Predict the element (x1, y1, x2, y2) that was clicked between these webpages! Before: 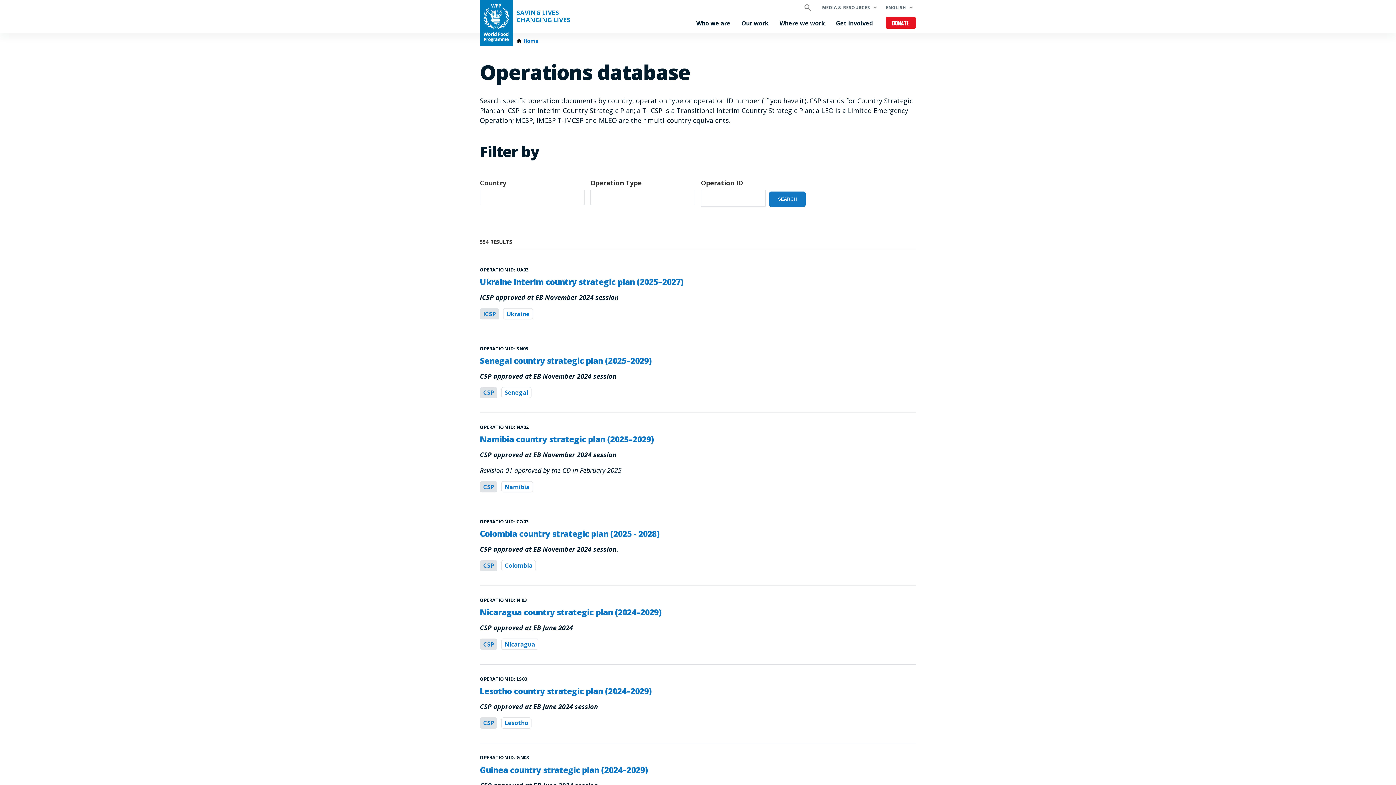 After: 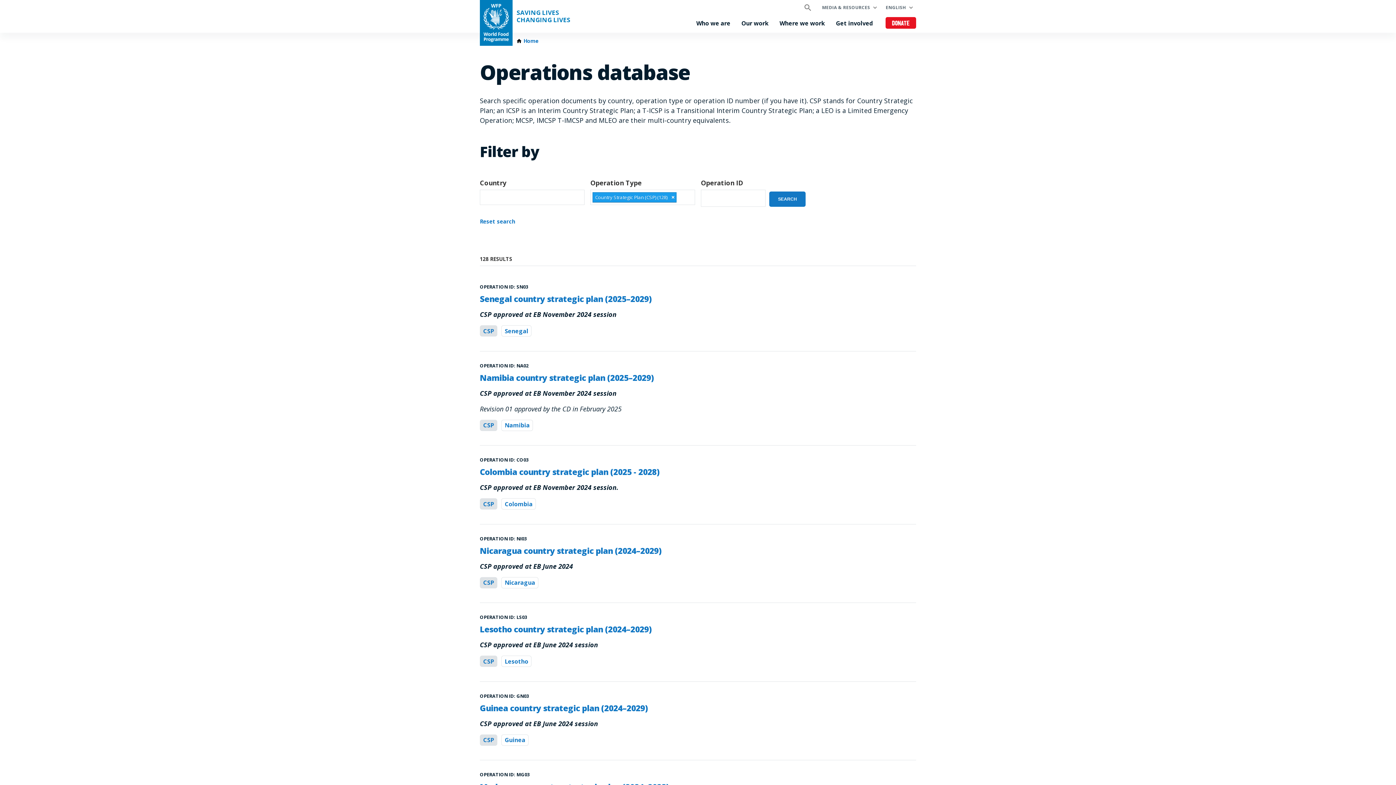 Action: label: CSP bbox: (480, 560, 497, 571)